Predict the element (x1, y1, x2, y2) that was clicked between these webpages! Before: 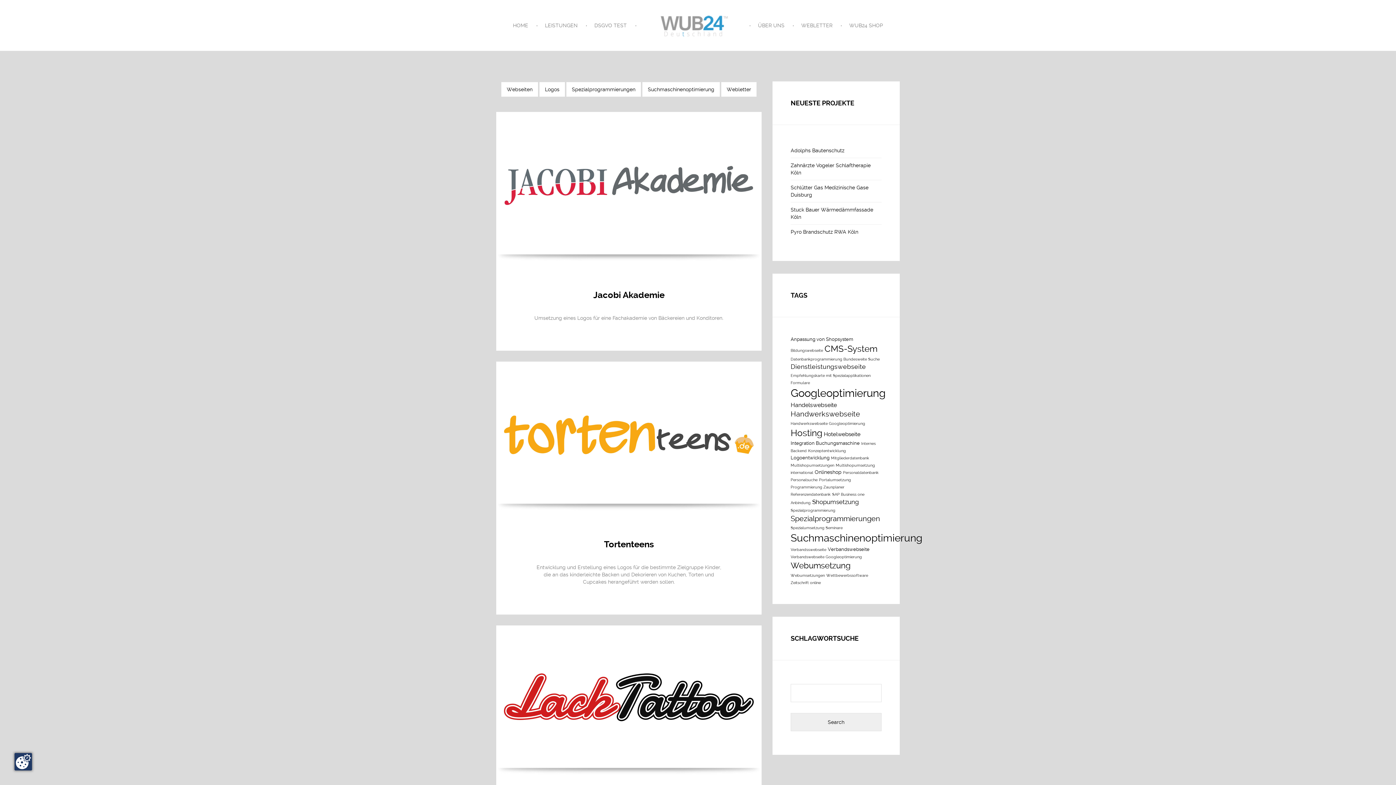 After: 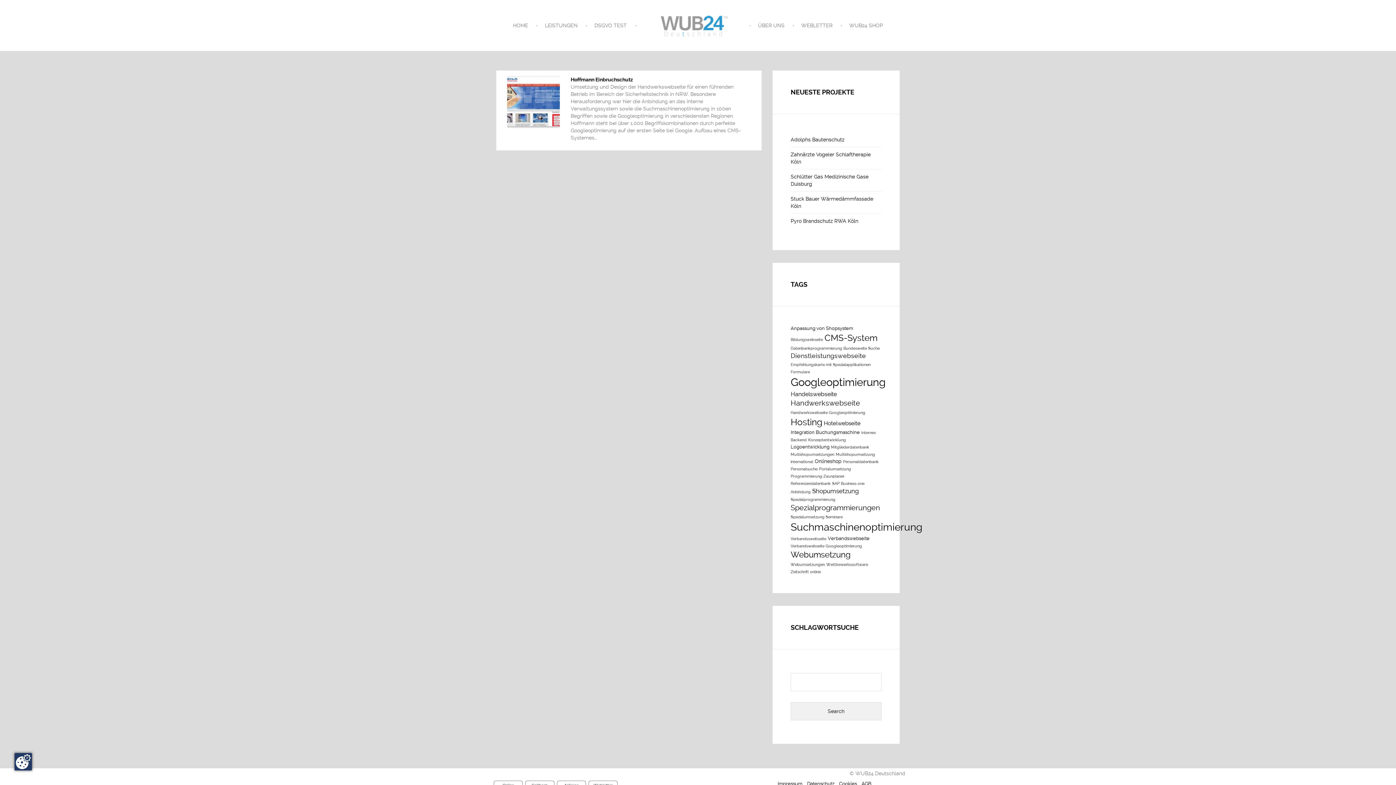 Action: label: Handwerkswebseite Googleoptimierung (1 item) bbox: (790, 421, 865, 426)